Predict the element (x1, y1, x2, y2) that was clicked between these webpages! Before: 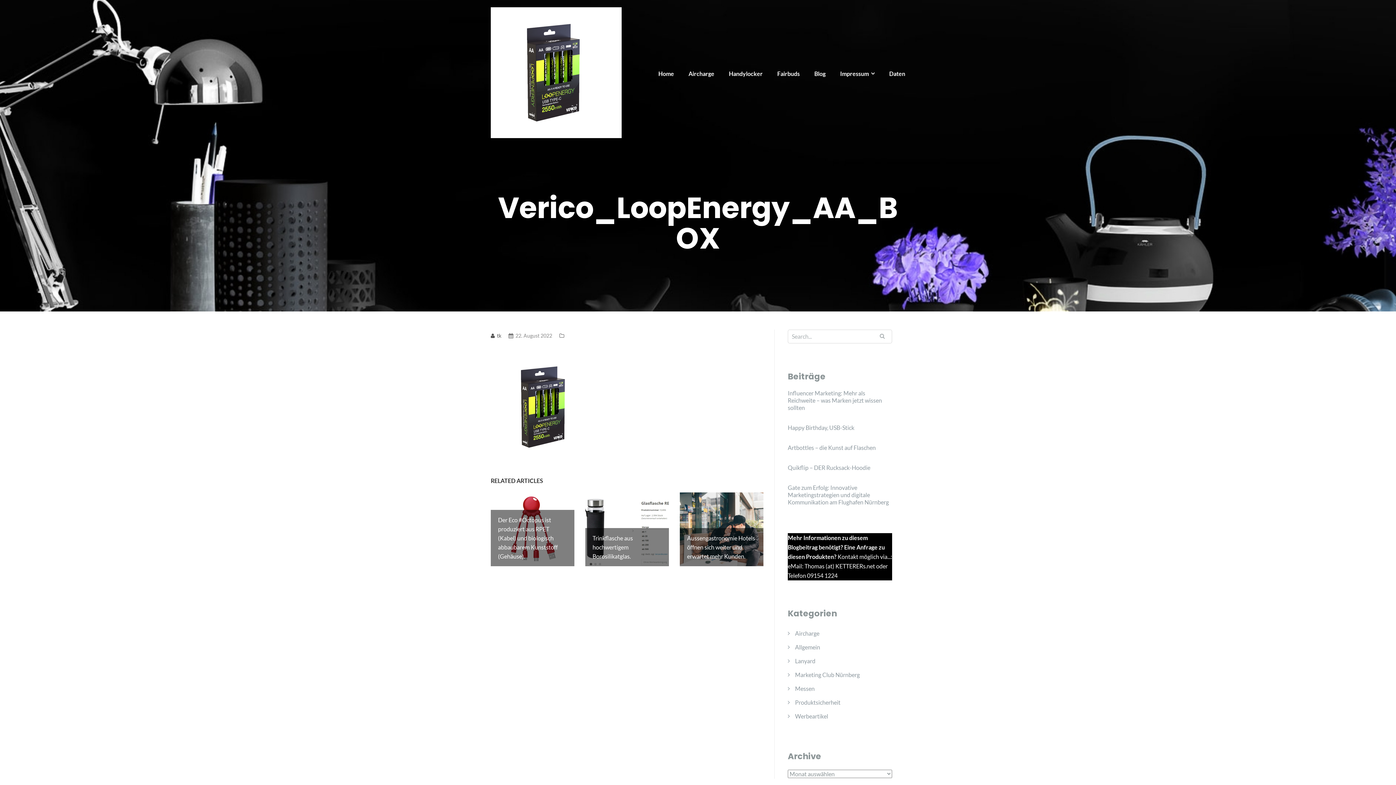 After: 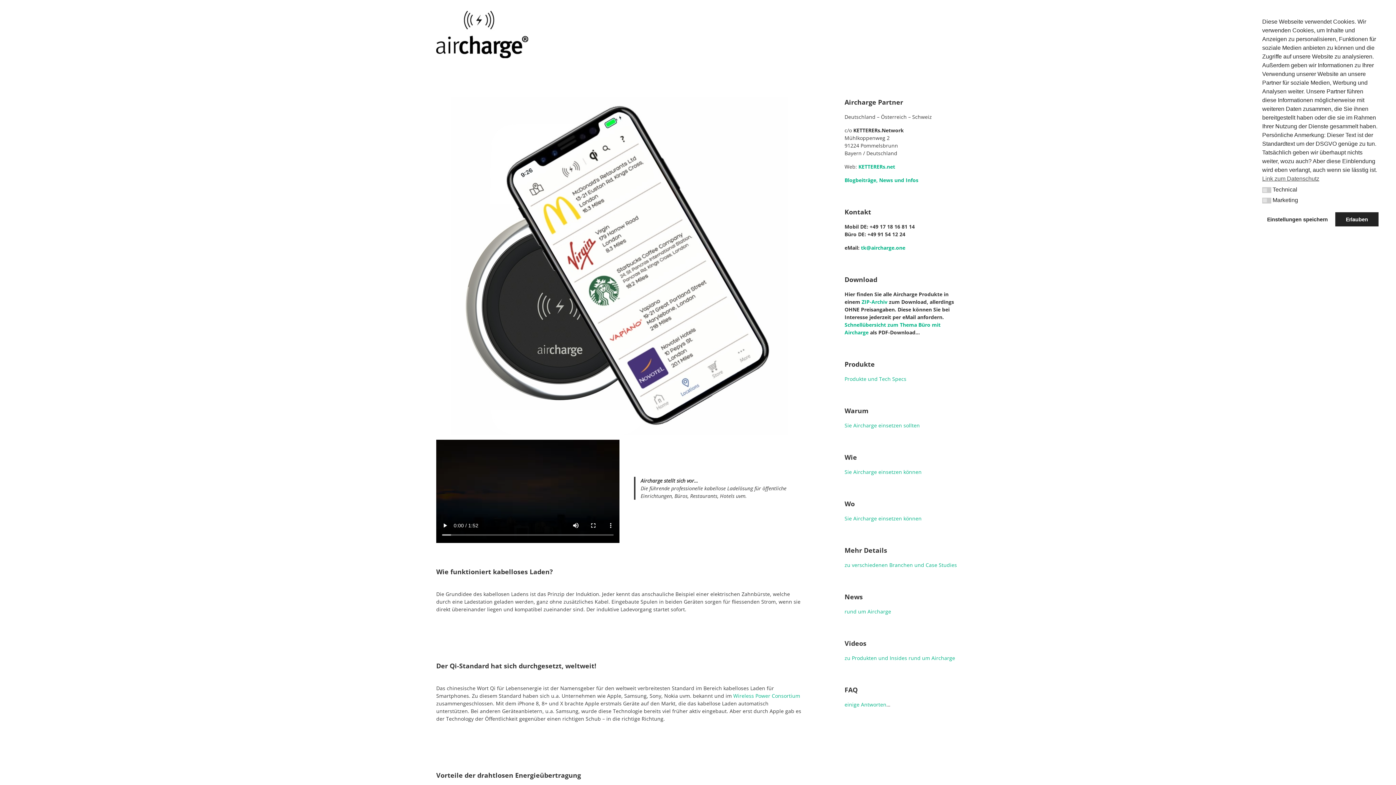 Action: label: Aircharge bbox: (688, 70, 714, 77)